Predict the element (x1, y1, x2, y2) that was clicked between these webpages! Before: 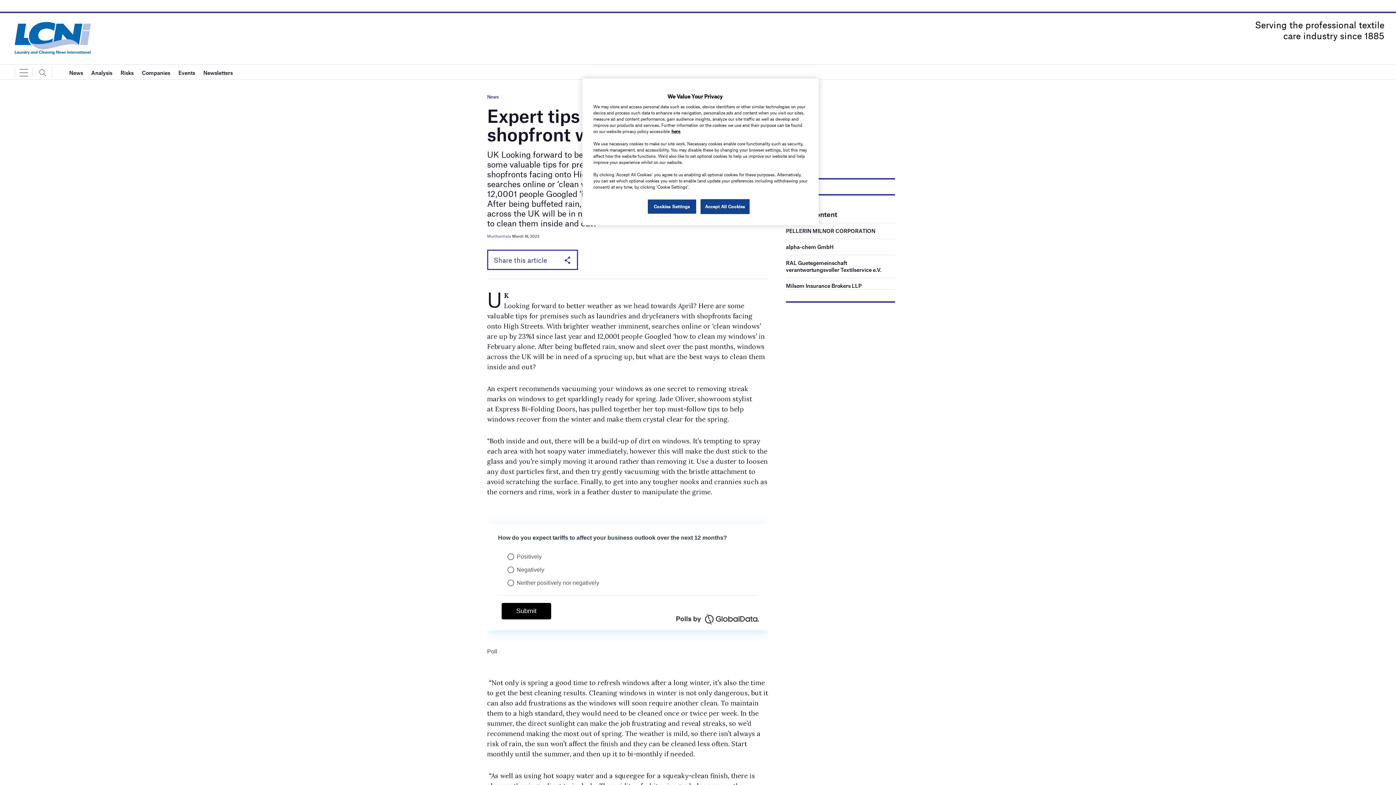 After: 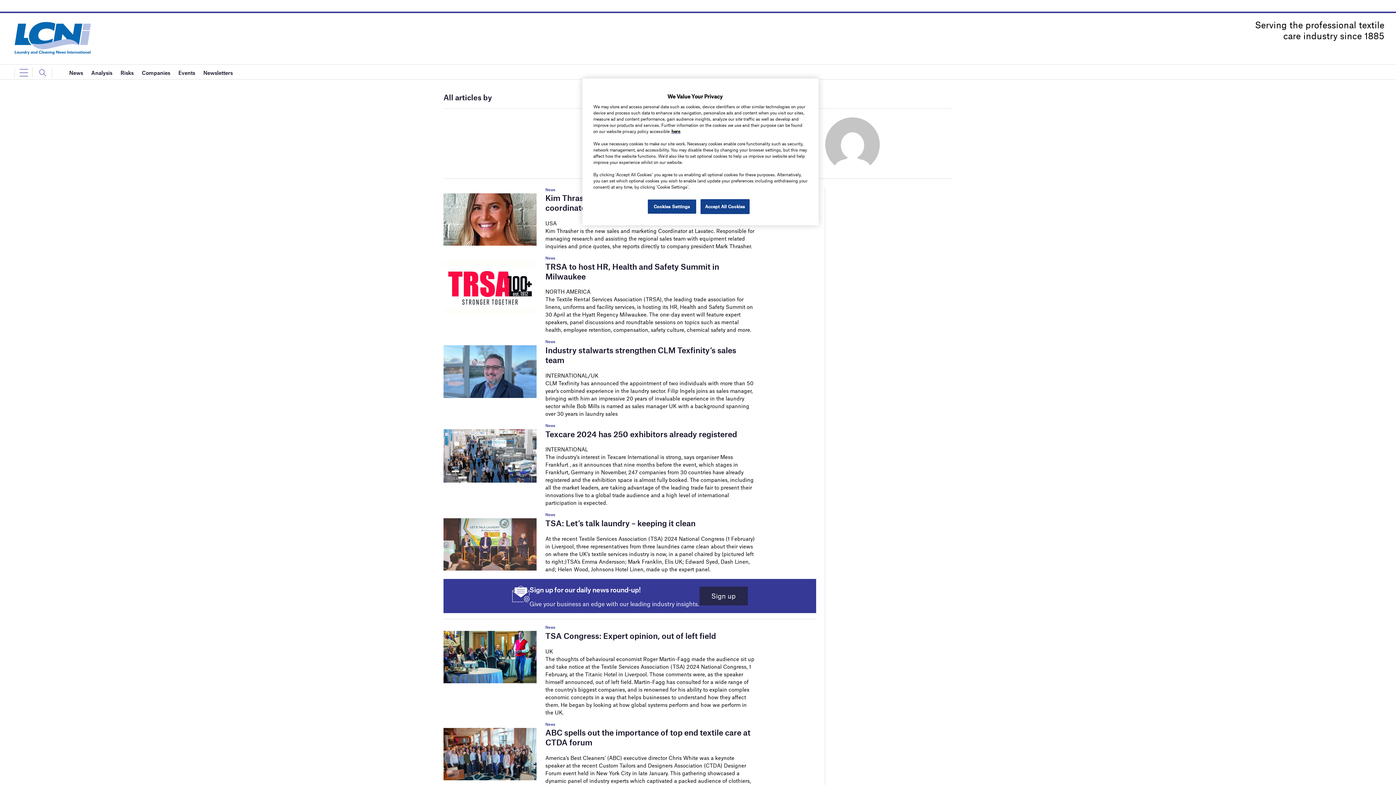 Action: label: Murthyvittala bbox: (487, 233, 511, 238)